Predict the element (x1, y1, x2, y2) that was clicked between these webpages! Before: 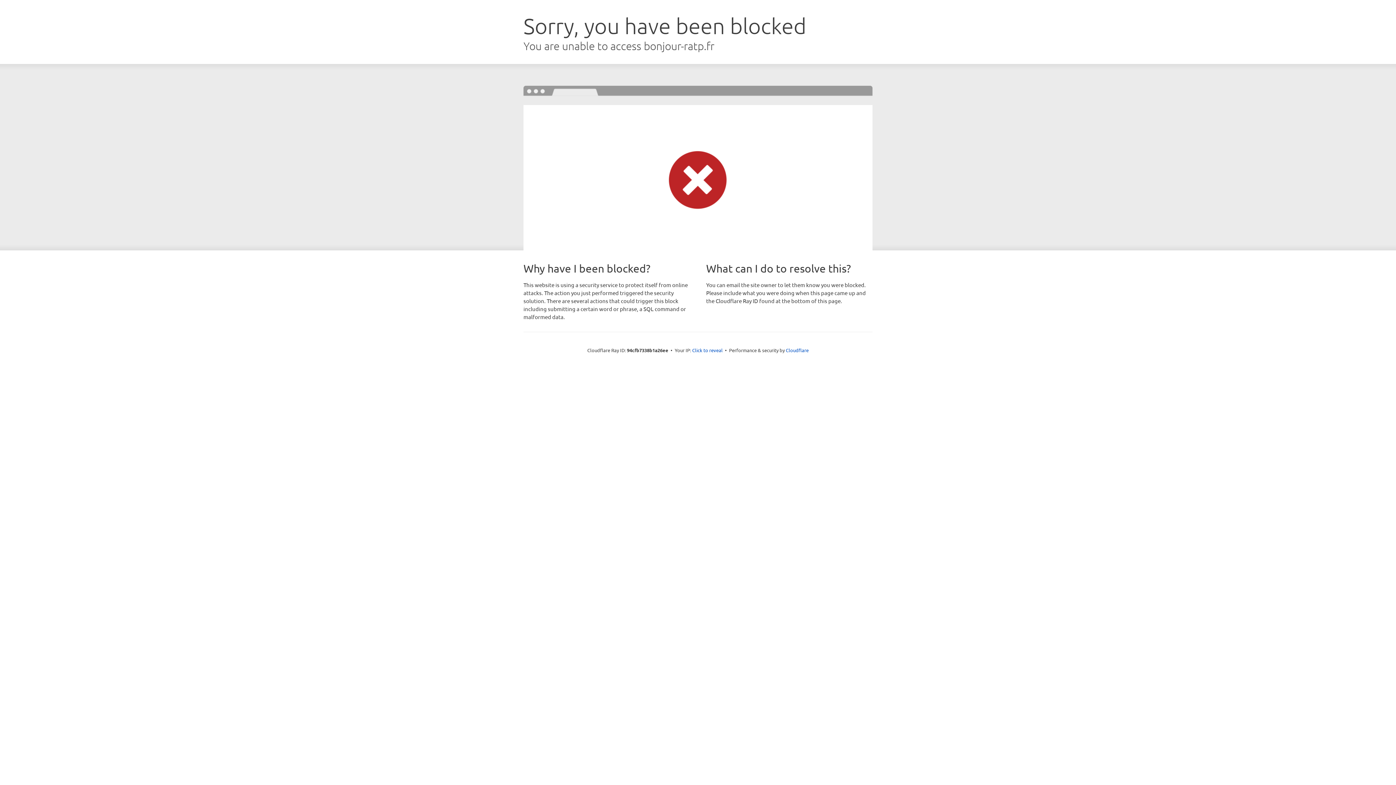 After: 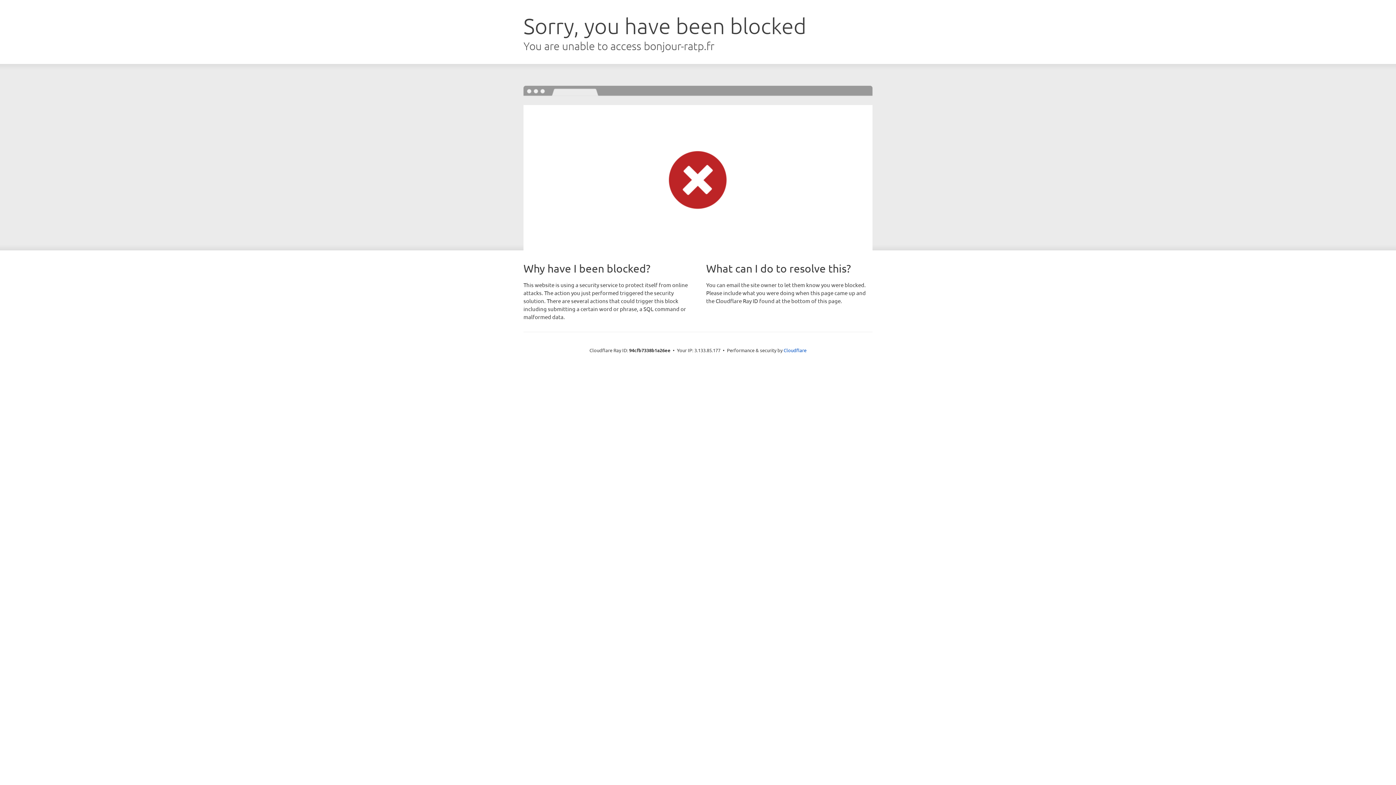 Action: bbox: (692, 346, 722, 353) label: Click to reveal